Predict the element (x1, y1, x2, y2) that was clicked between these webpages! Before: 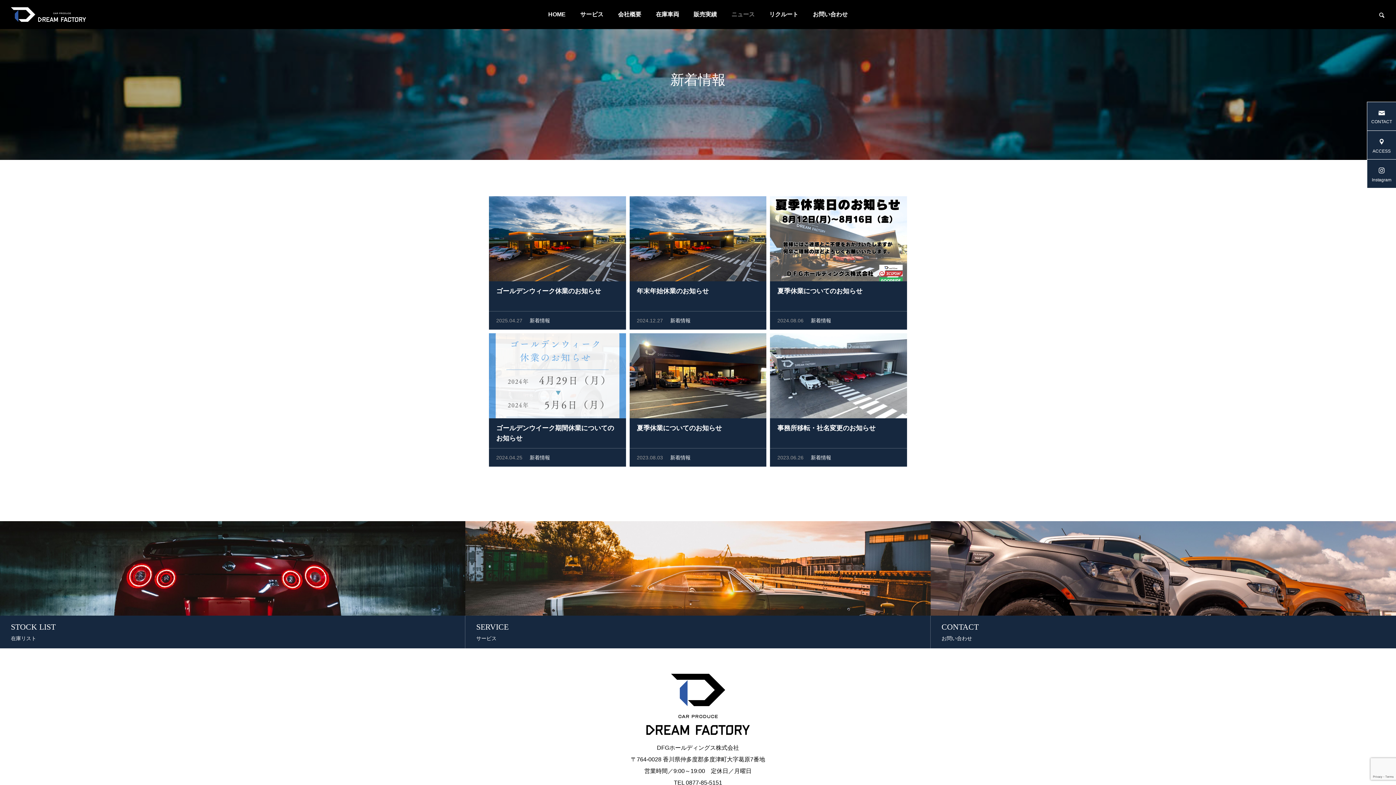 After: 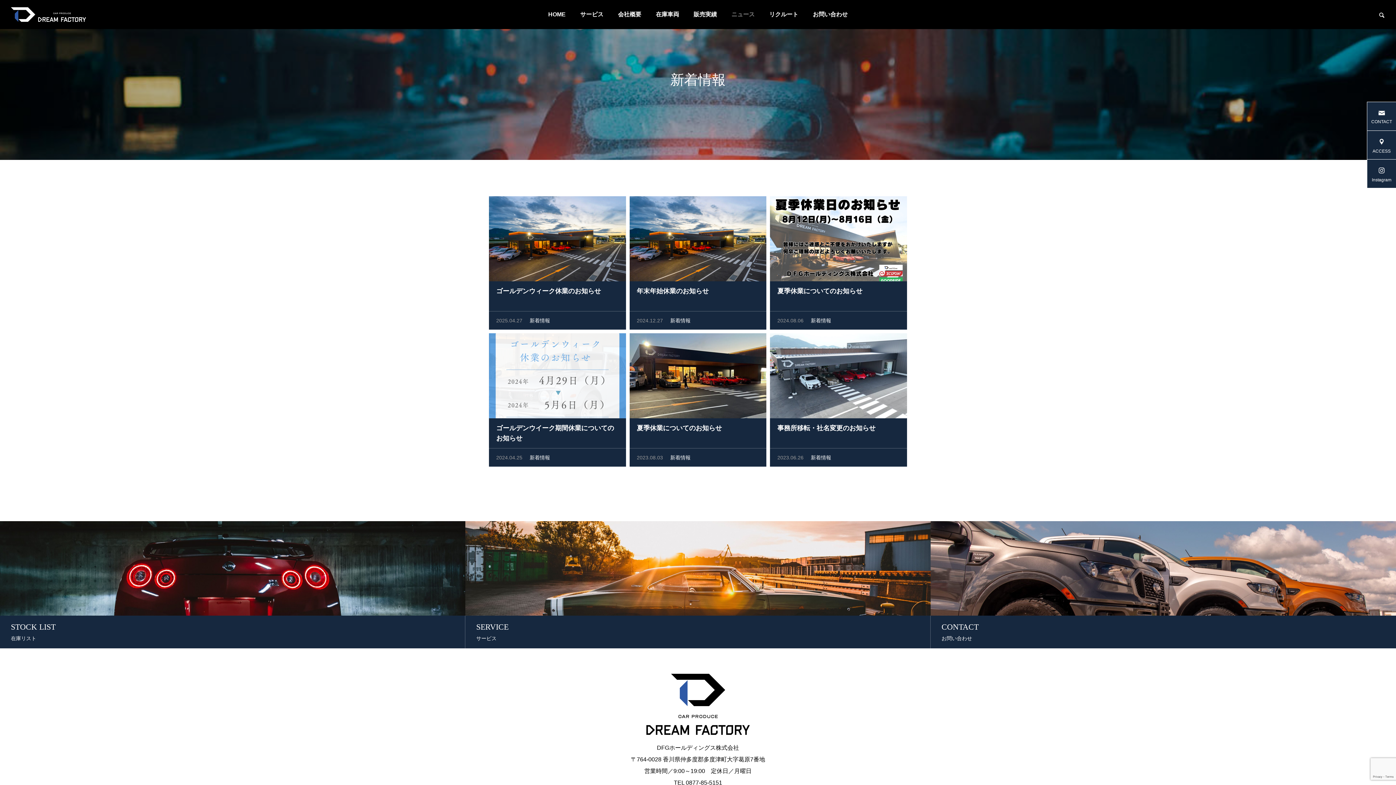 Action: label: 新着情報 bbox: (529, 317, 550, 323)